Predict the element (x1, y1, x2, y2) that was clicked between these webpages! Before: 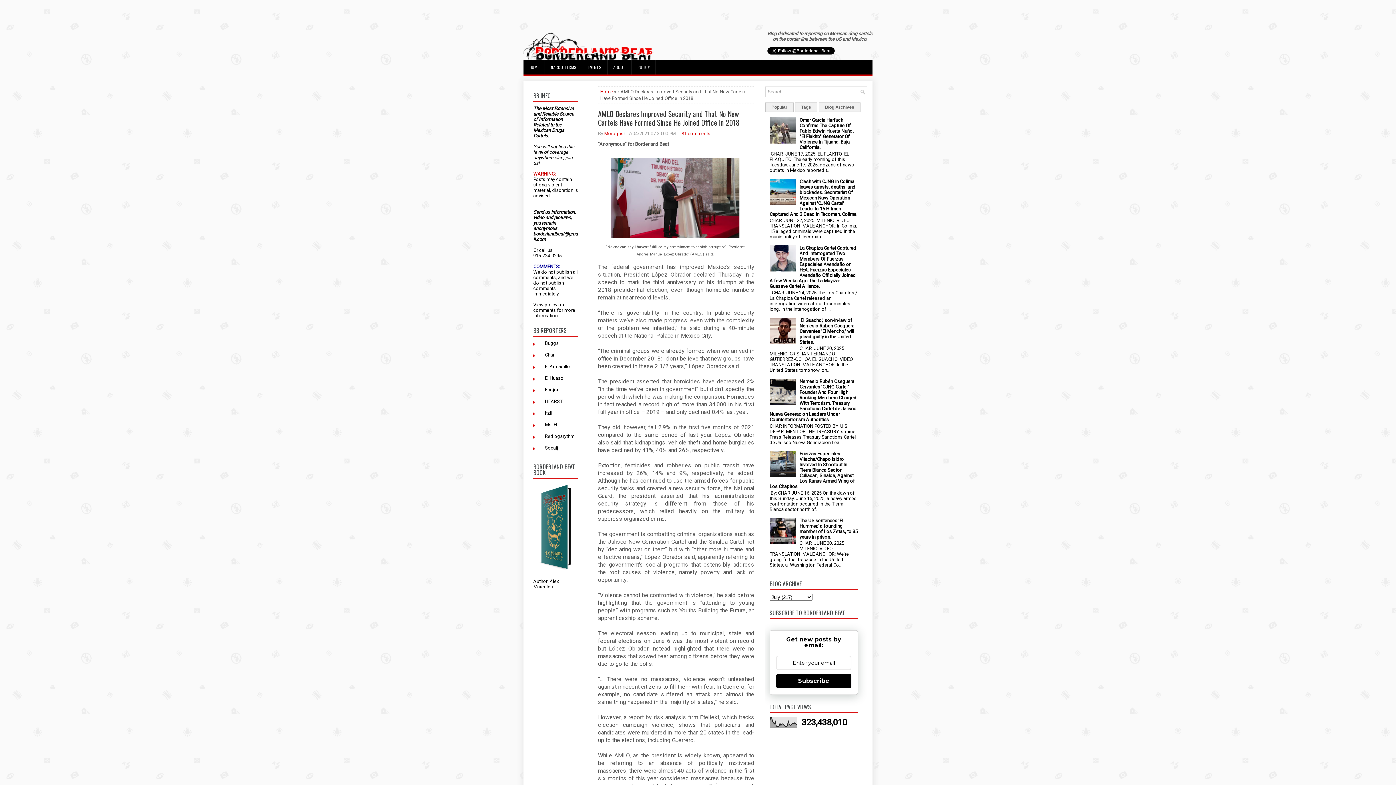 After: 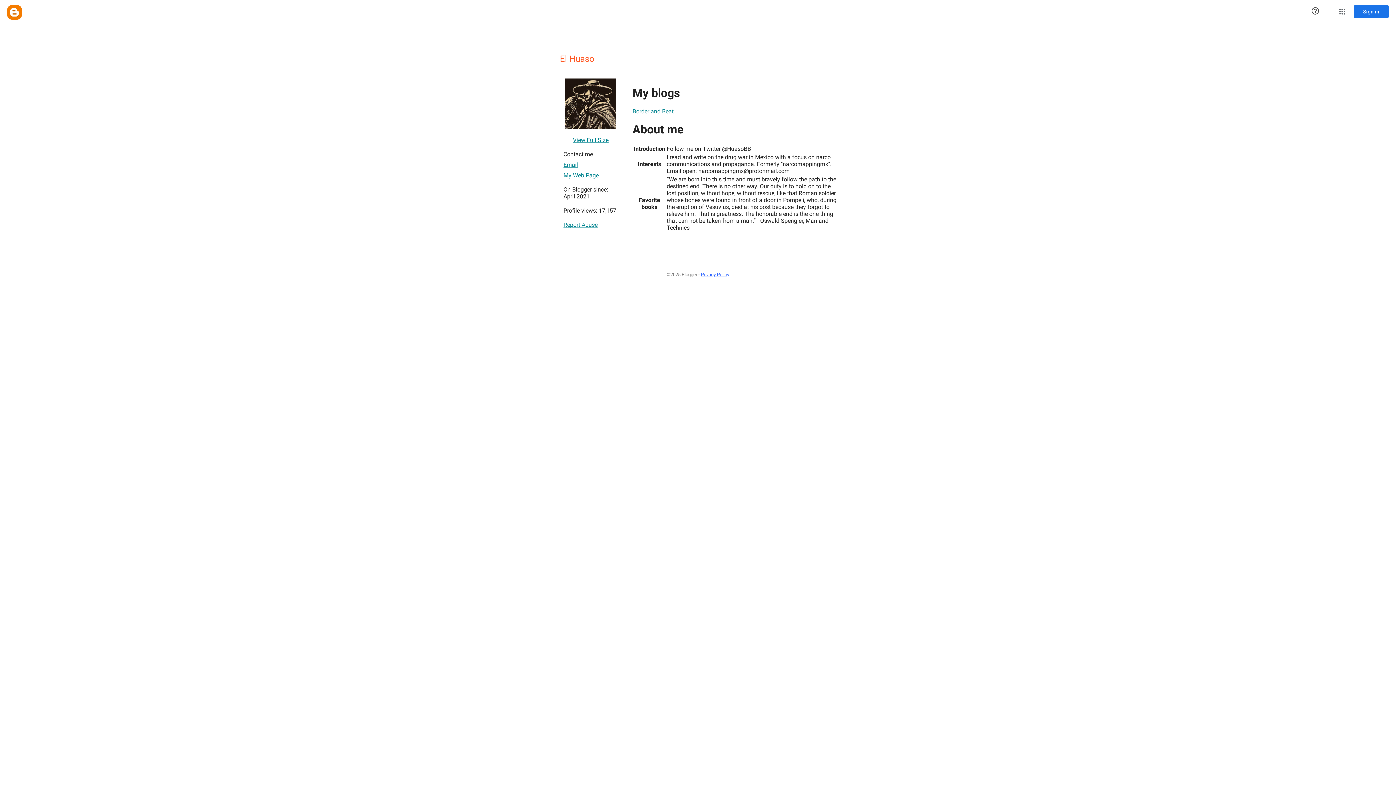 Action: label: El Huaso bbox: (537, 375, 563, 382)